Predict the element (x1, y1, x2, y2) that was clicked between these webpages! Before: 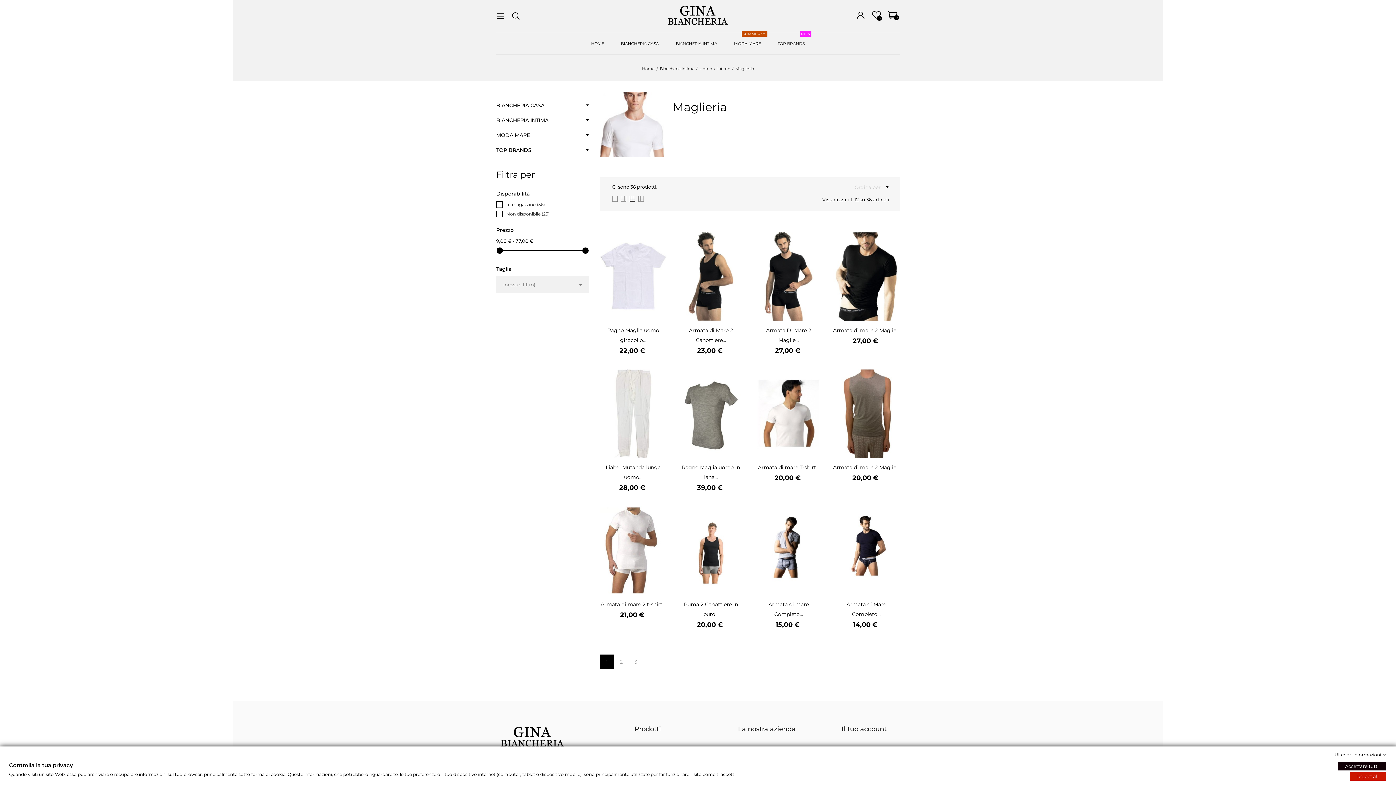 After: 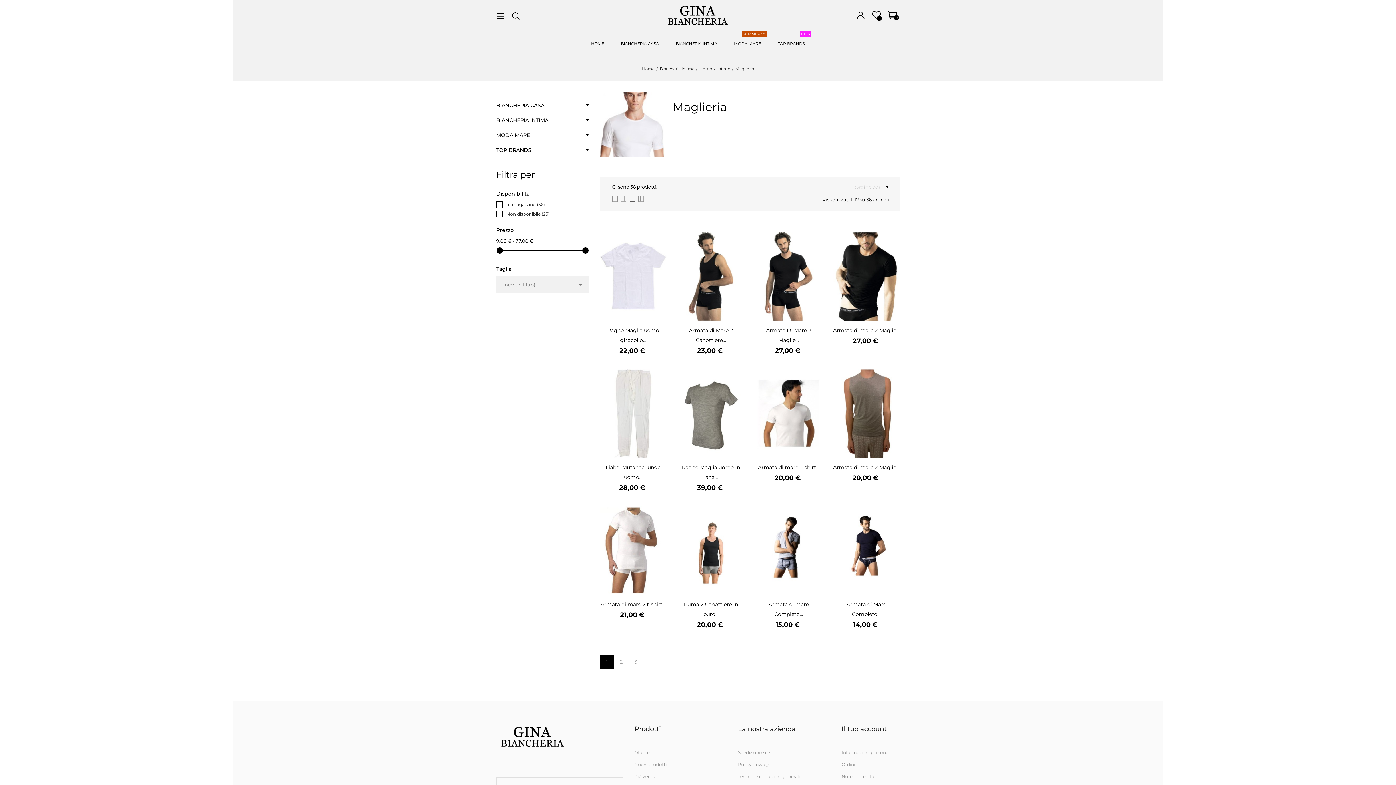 Action: bbox: (1338, 762, 1386, 770) label: Accettare tutti